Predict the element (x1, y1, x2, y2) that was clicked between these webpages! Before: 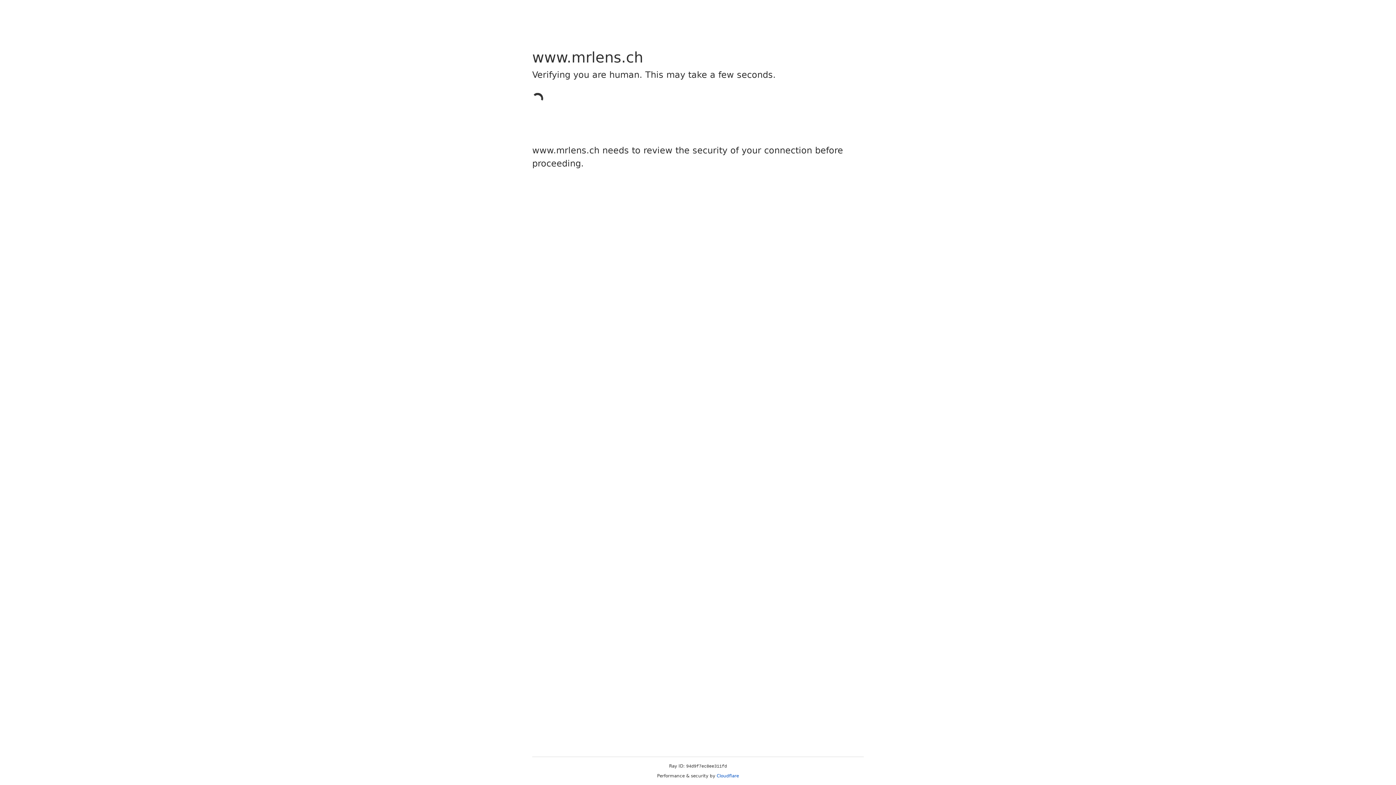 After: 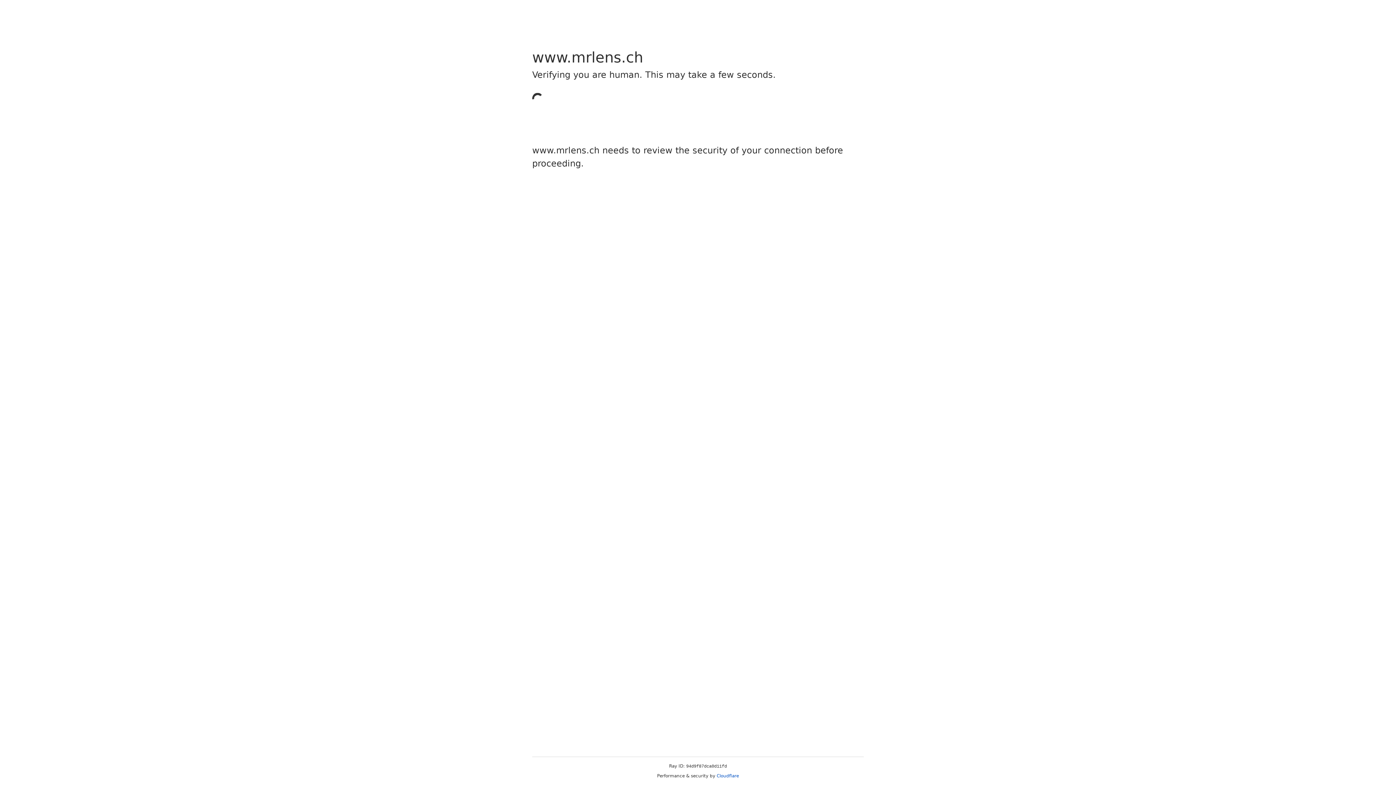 Action: bbox: (716, 773, 739, 778) label: Cloudflare